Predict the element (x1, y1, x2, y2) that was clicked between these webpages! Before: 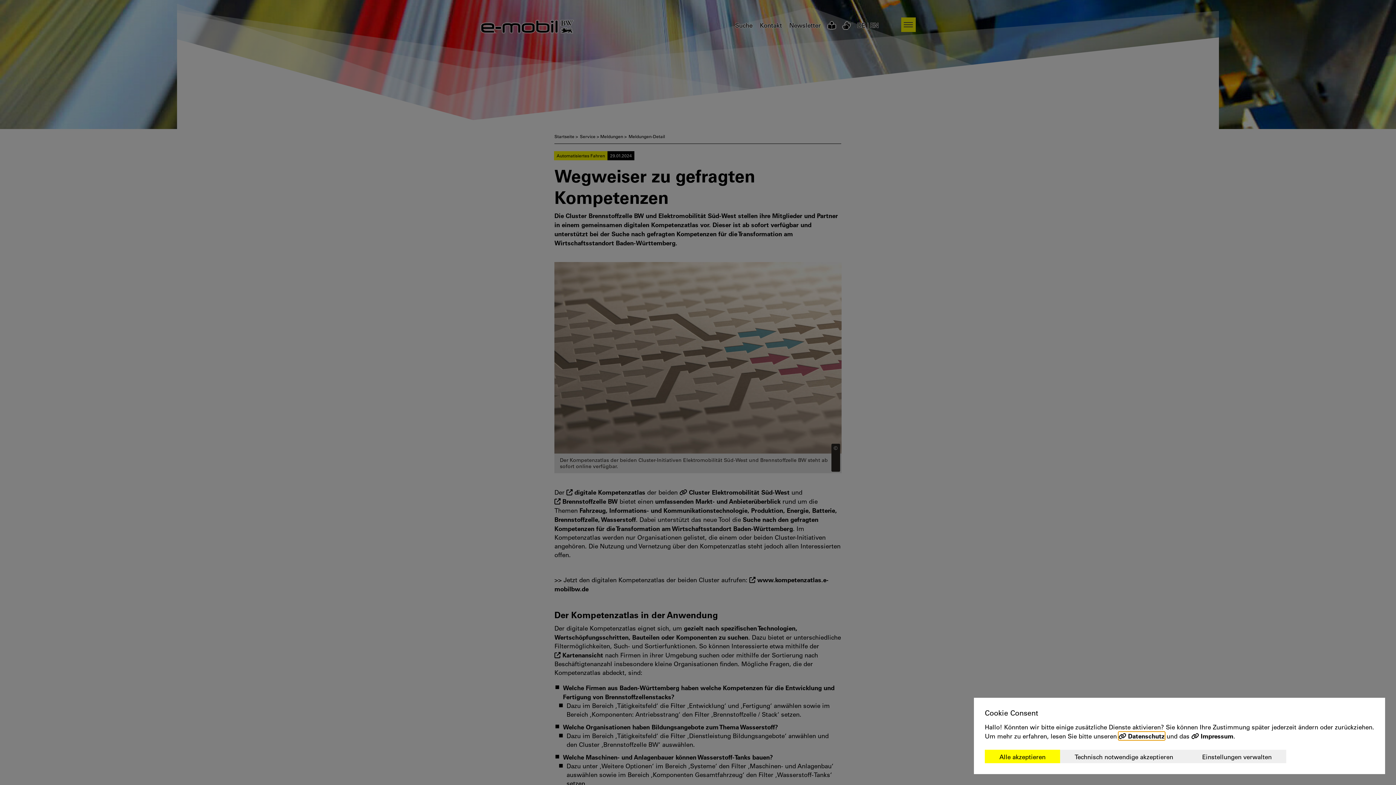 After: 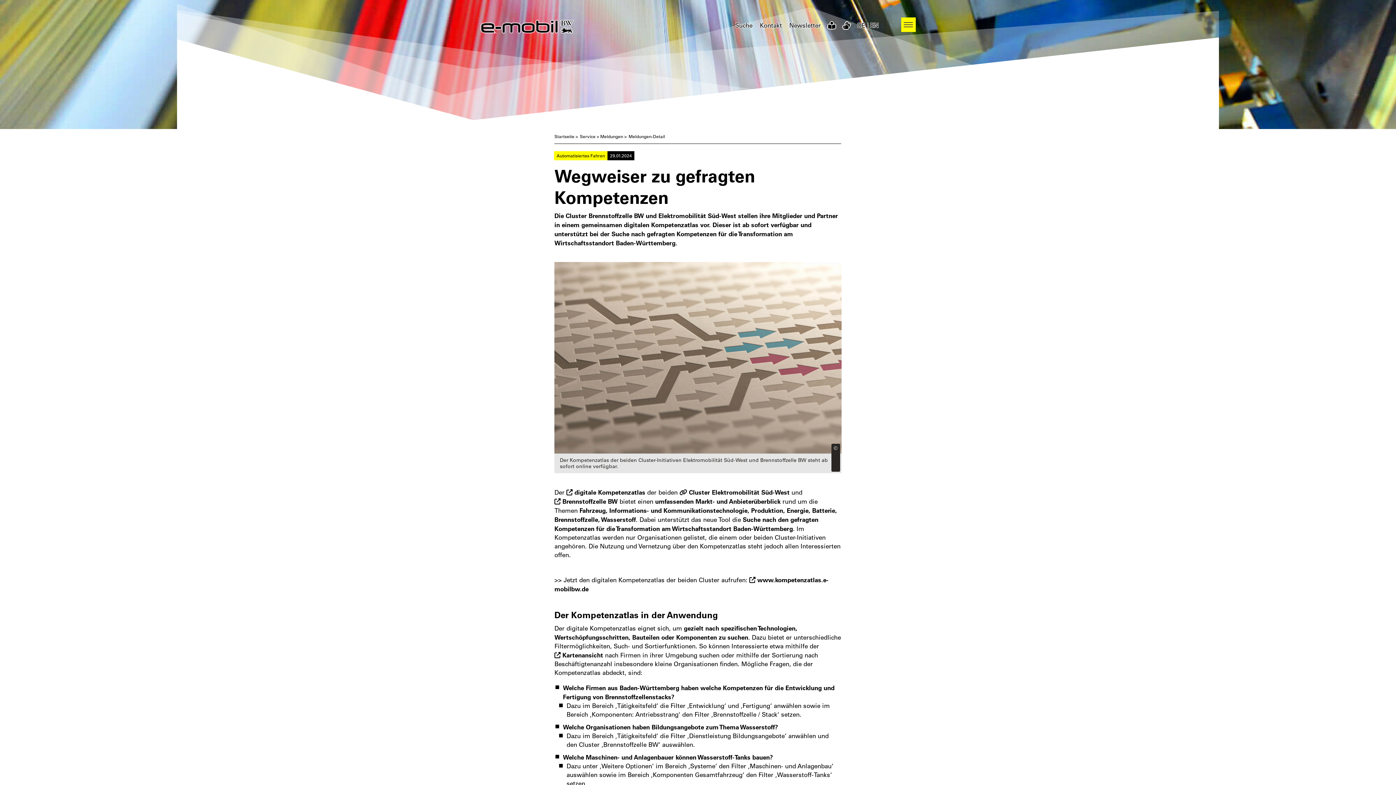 Action: label: Technisch notwendige akzeptieren bbox: (1060, 750, 1188, 763)